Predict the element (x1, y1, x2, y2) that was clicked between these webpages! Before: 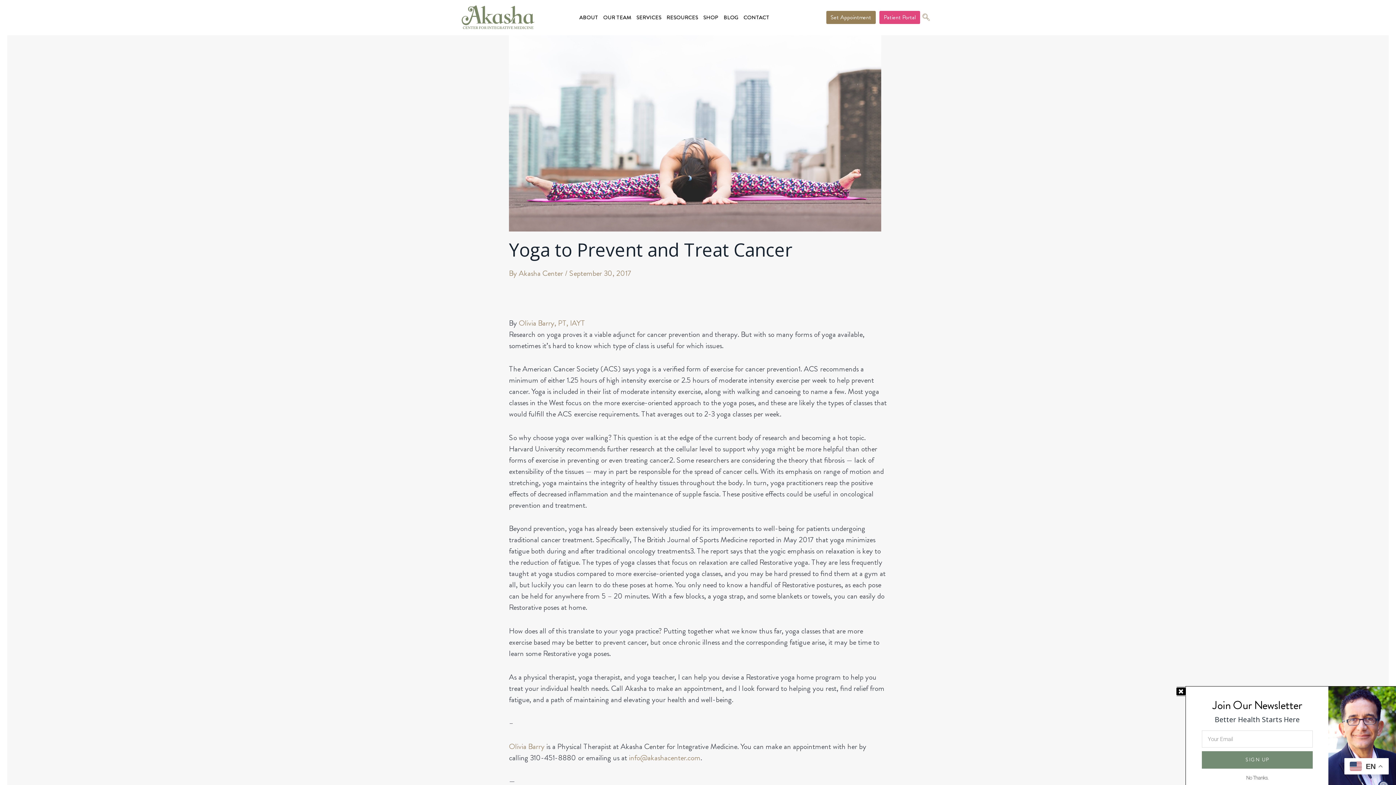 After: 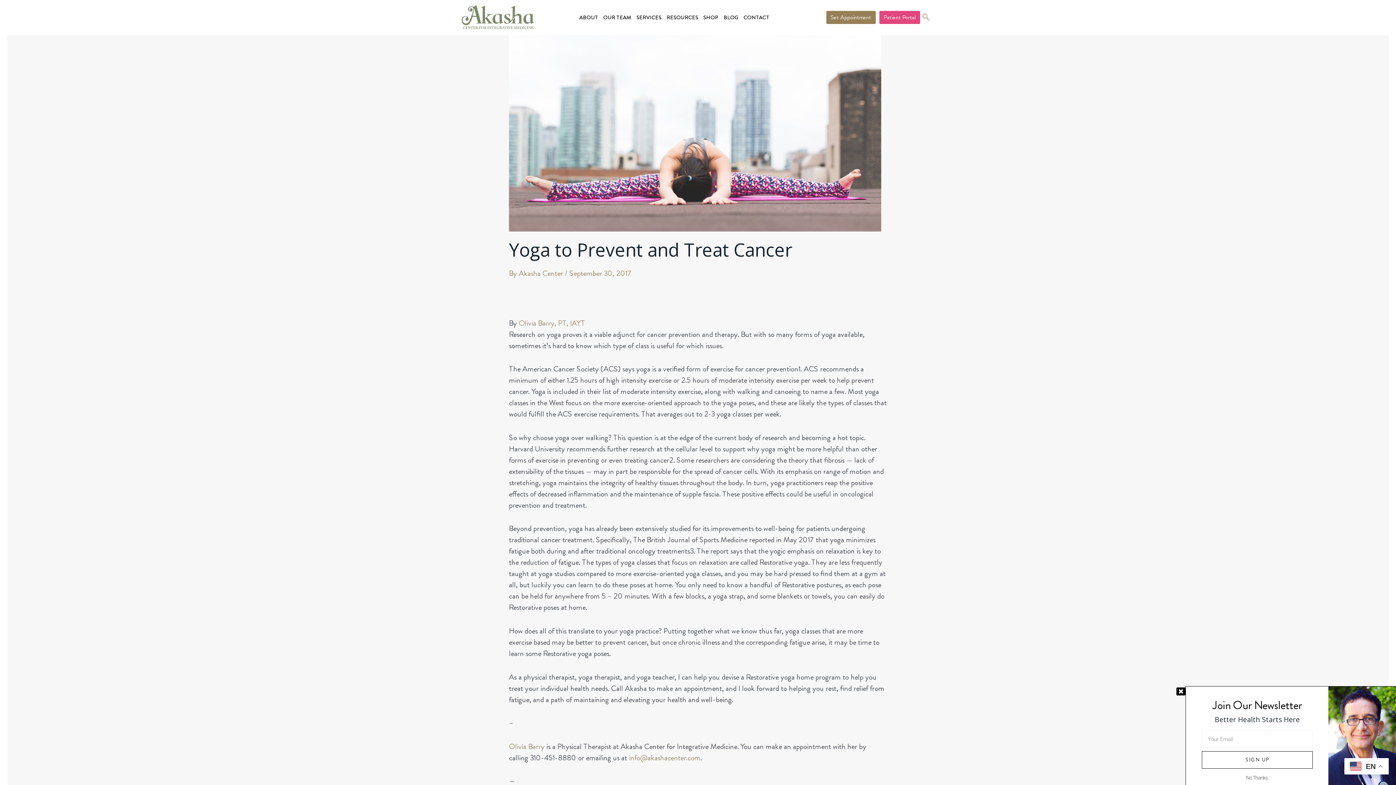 Action: bbox: (1202, 751, 1313, 769) label: SIGN UP